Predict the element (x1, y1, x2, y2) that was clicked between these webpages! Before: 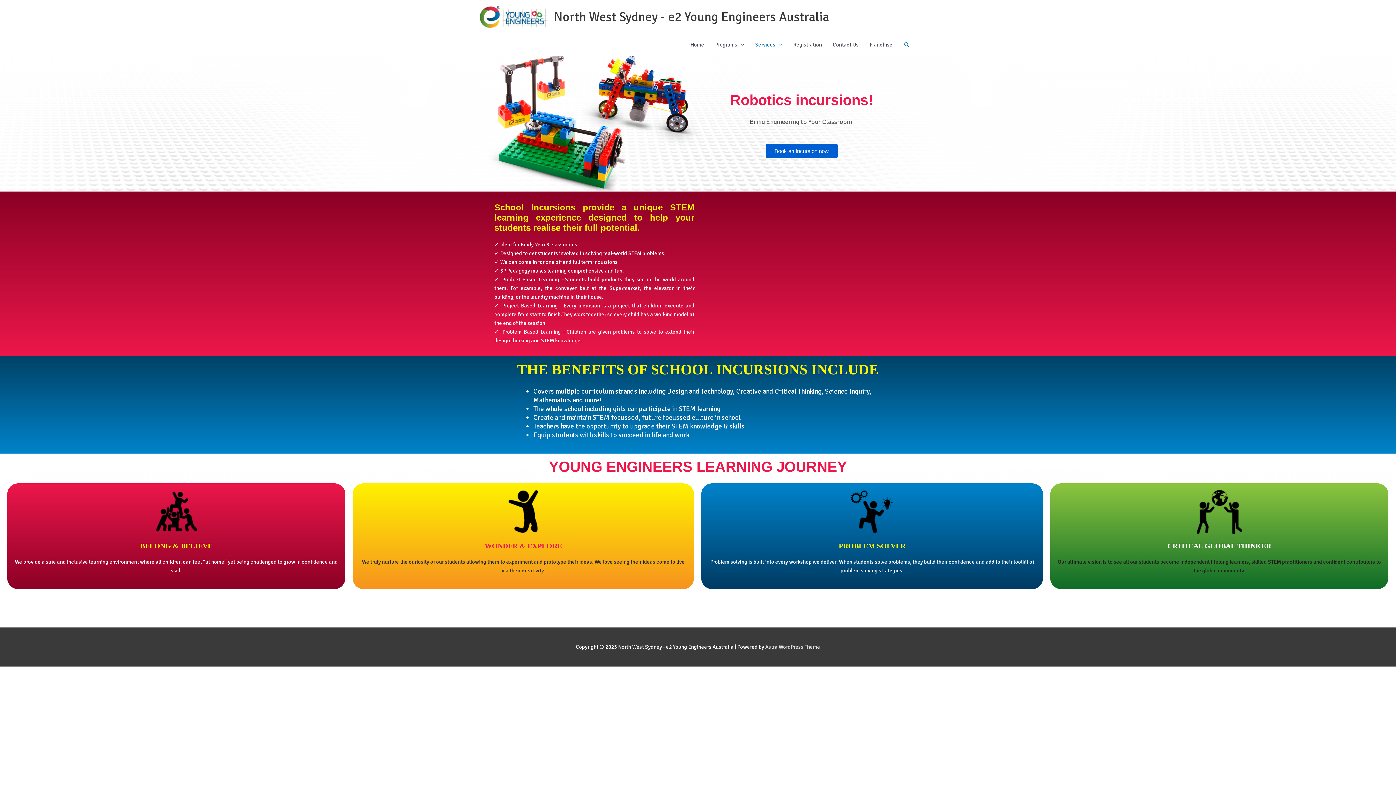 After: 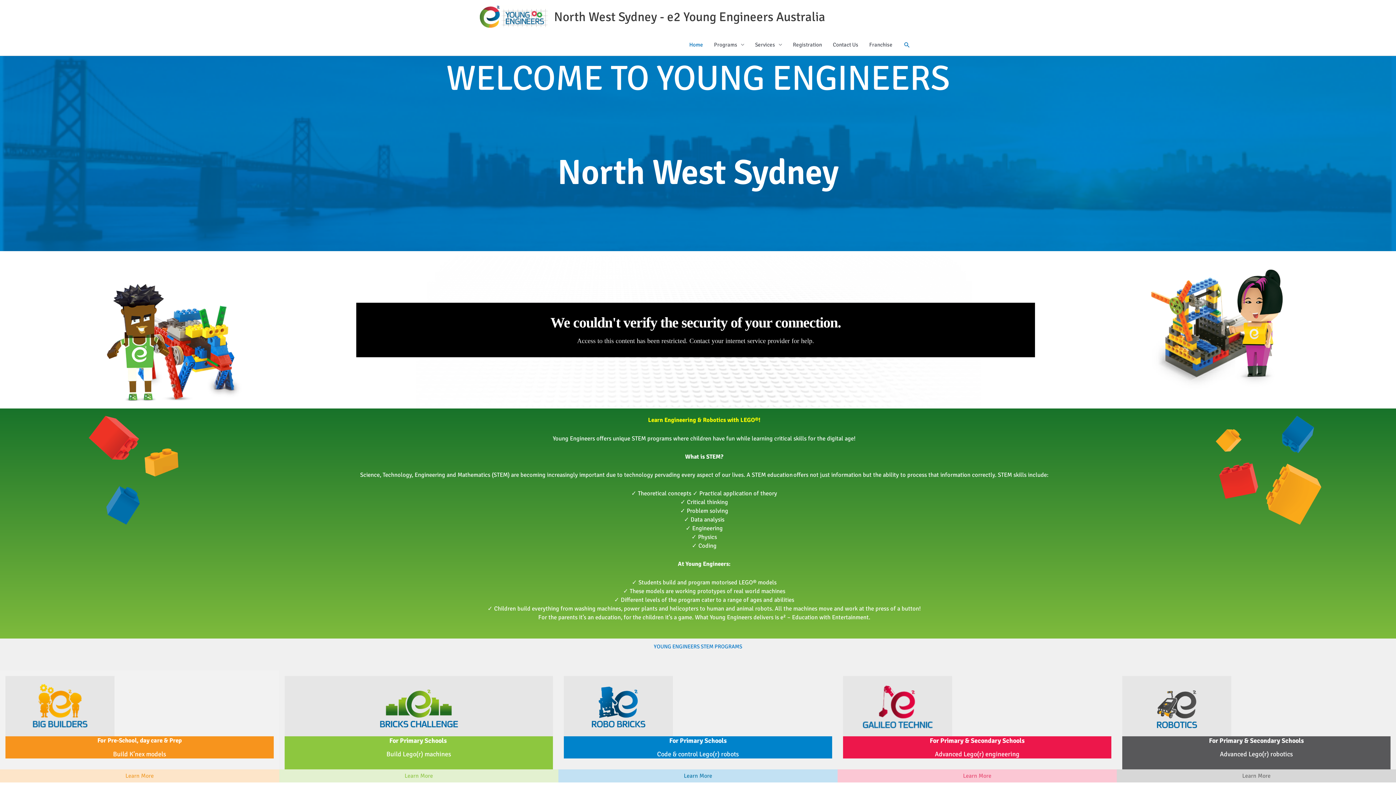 Action: bbox: (685, 33, 709, 55) label: Home